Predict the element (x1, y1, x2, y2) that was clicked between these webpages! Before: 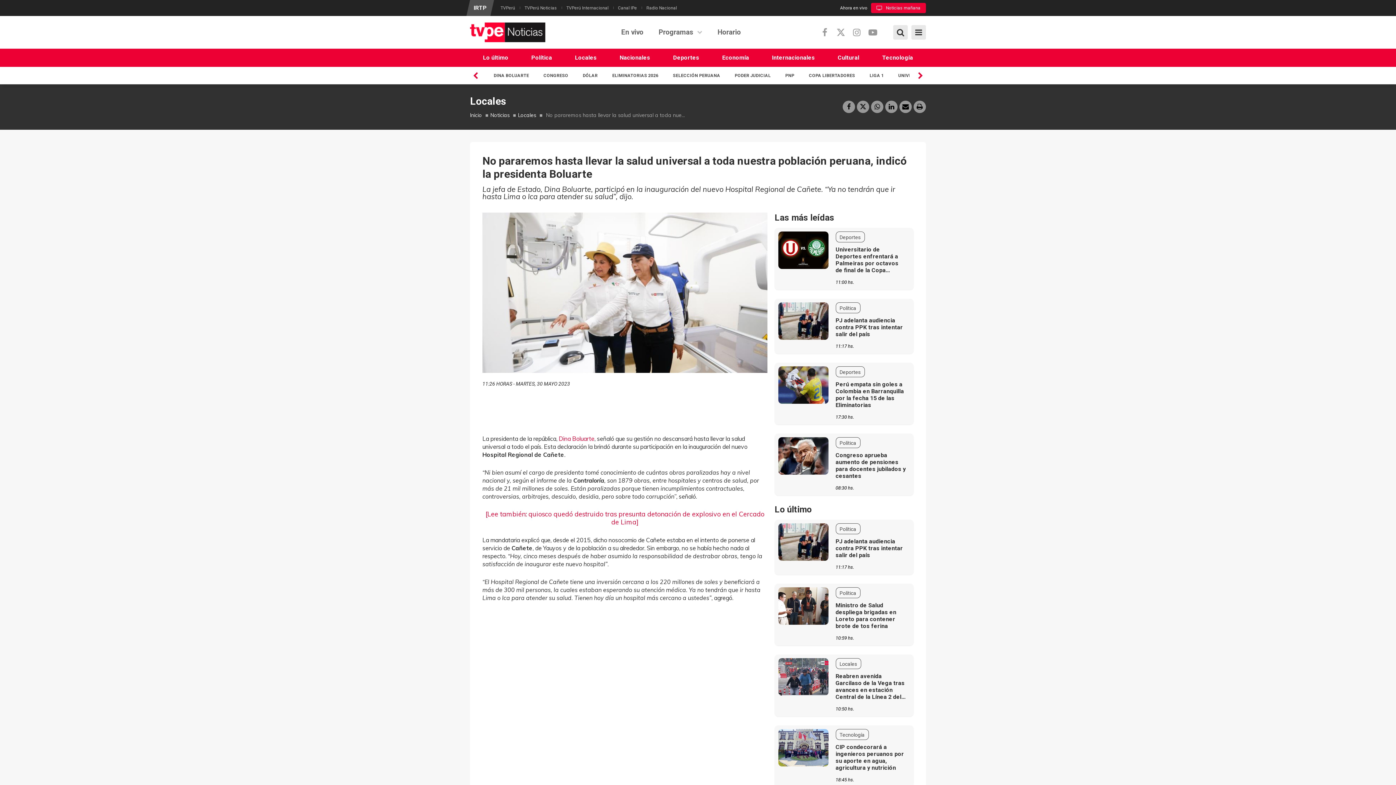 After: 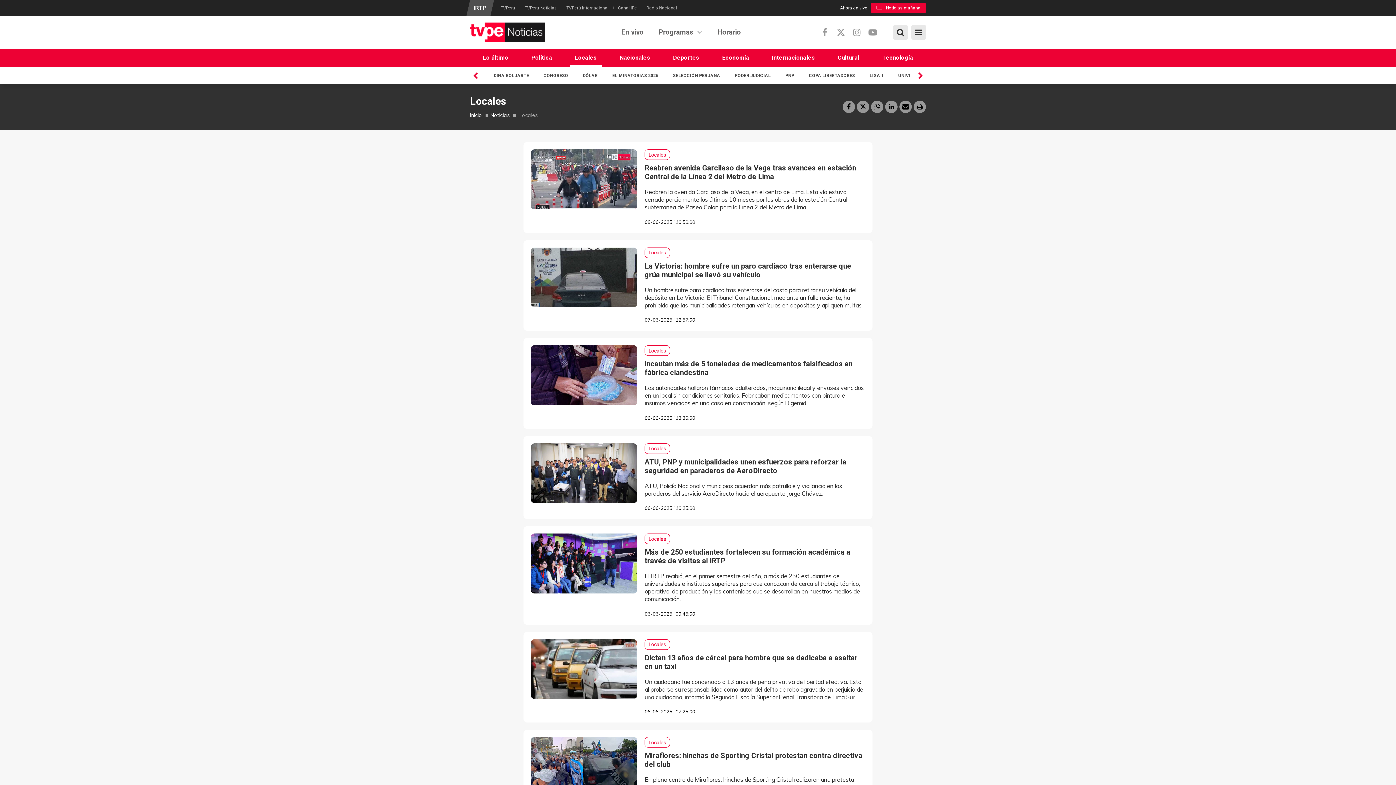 Action: bbox: (569, 48, 602, 66) label: Locales